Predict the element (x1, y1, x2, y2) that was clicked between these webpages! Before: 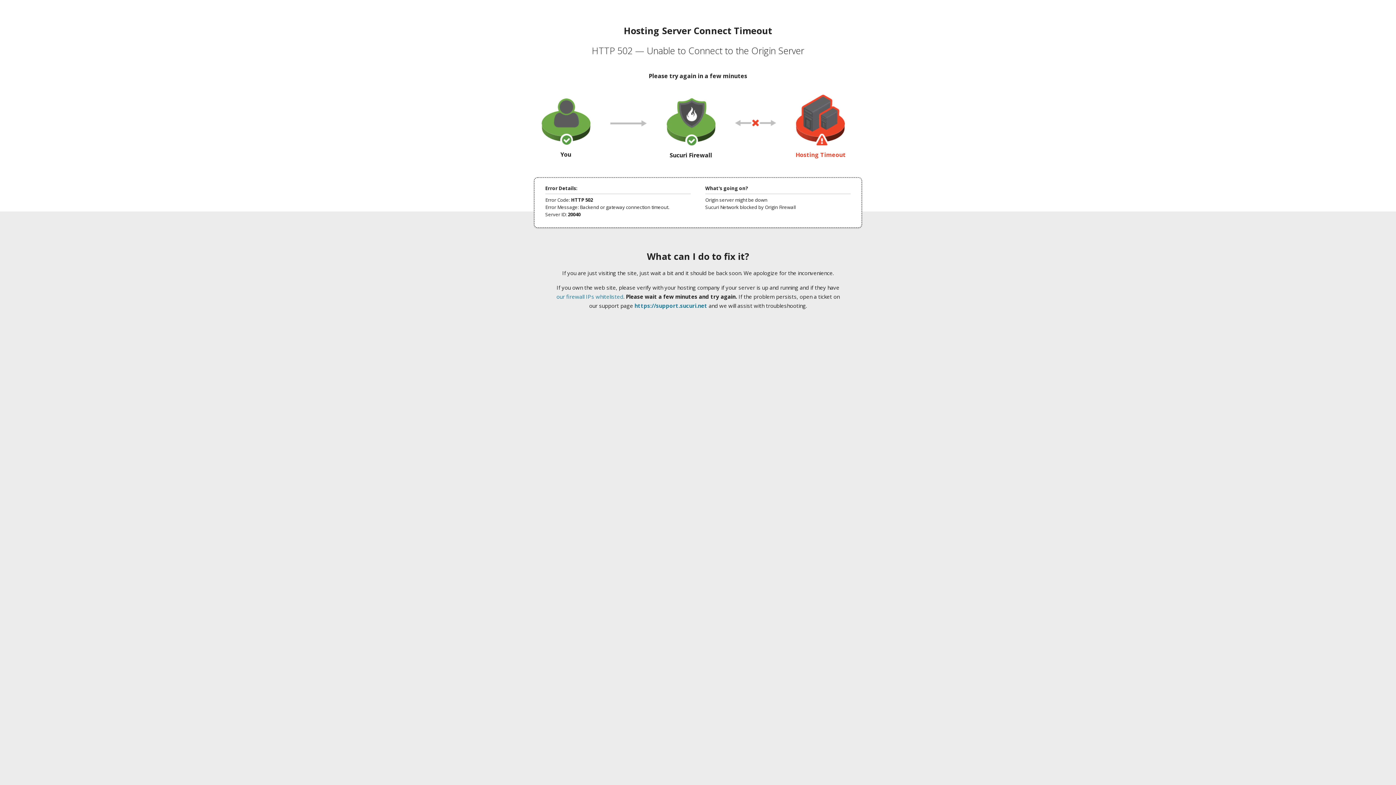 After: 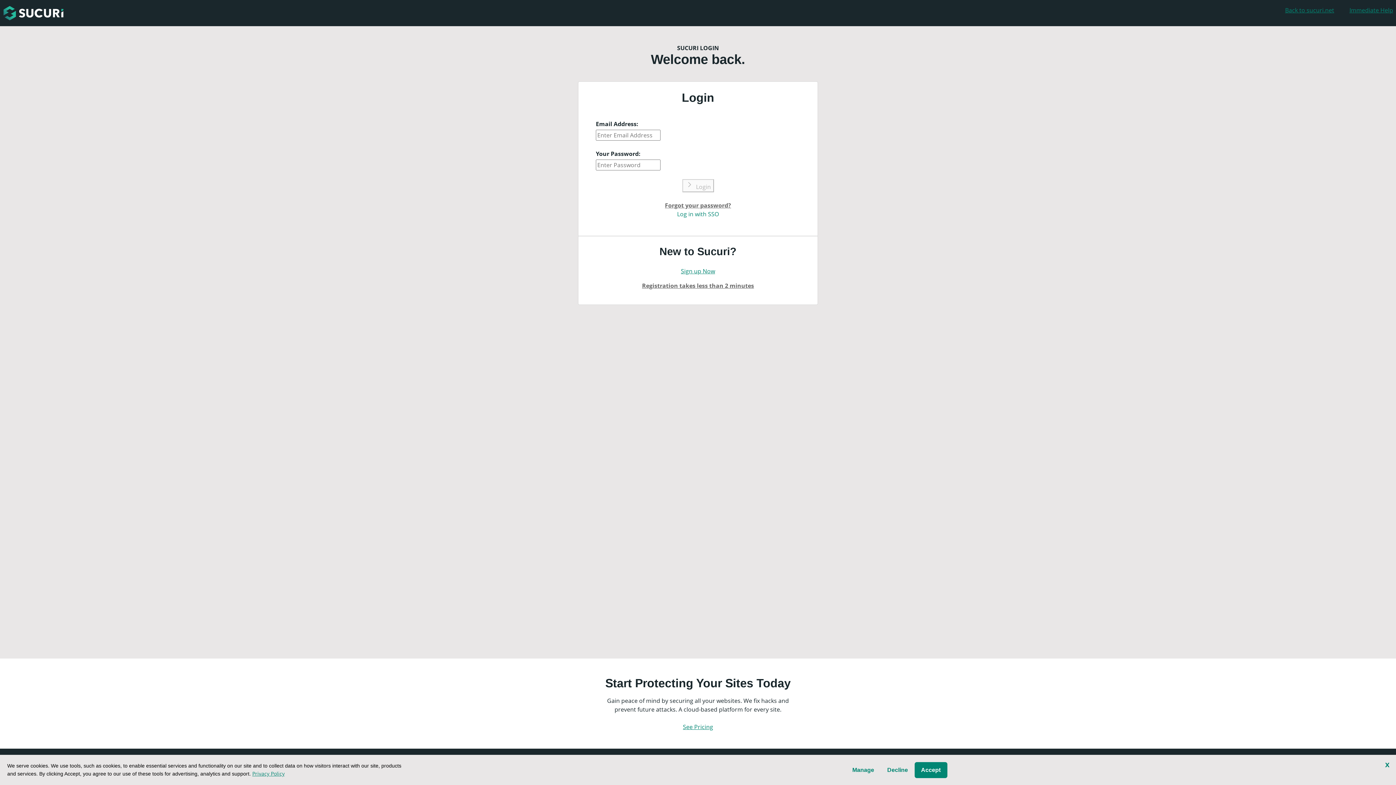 Action: bbox: (634, 302, 707, 309) label: https://support.sucuri.net